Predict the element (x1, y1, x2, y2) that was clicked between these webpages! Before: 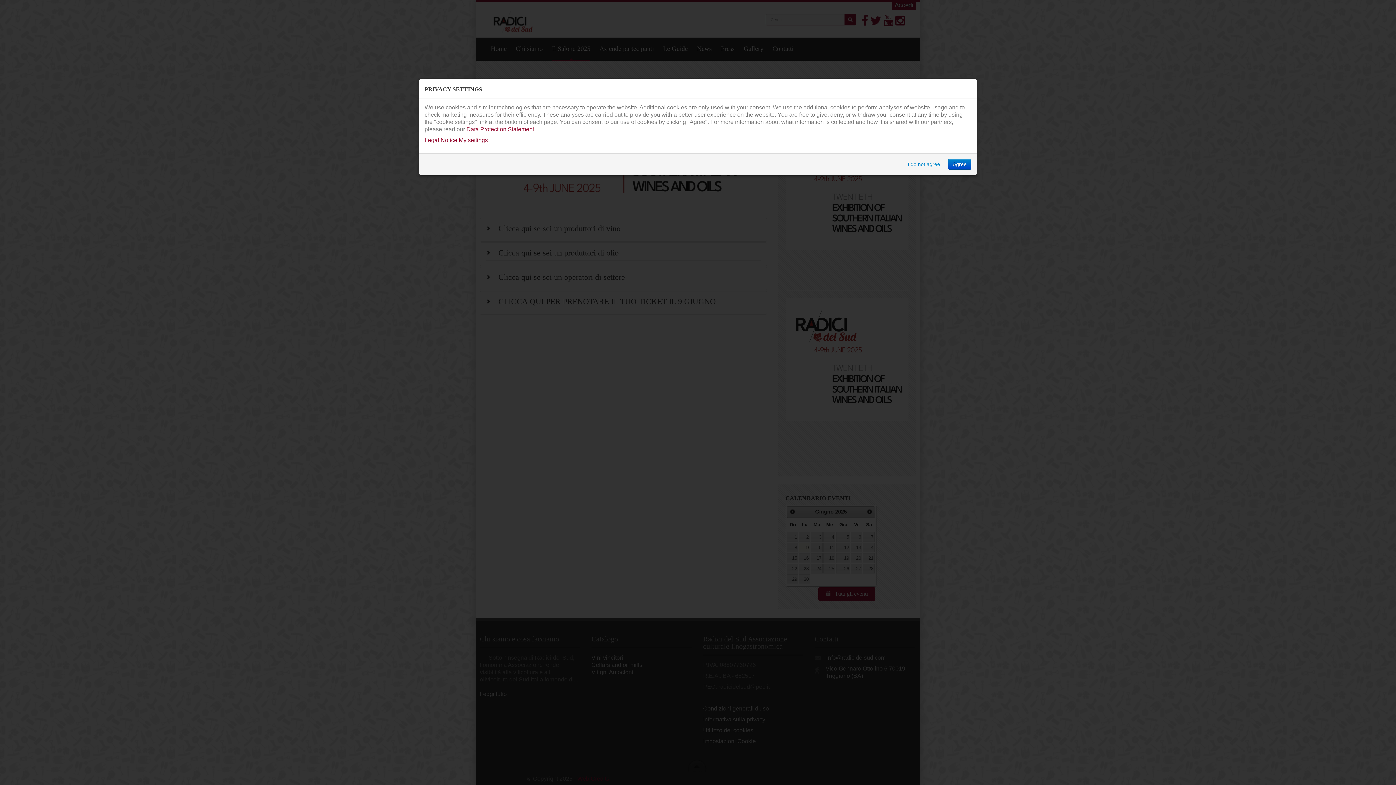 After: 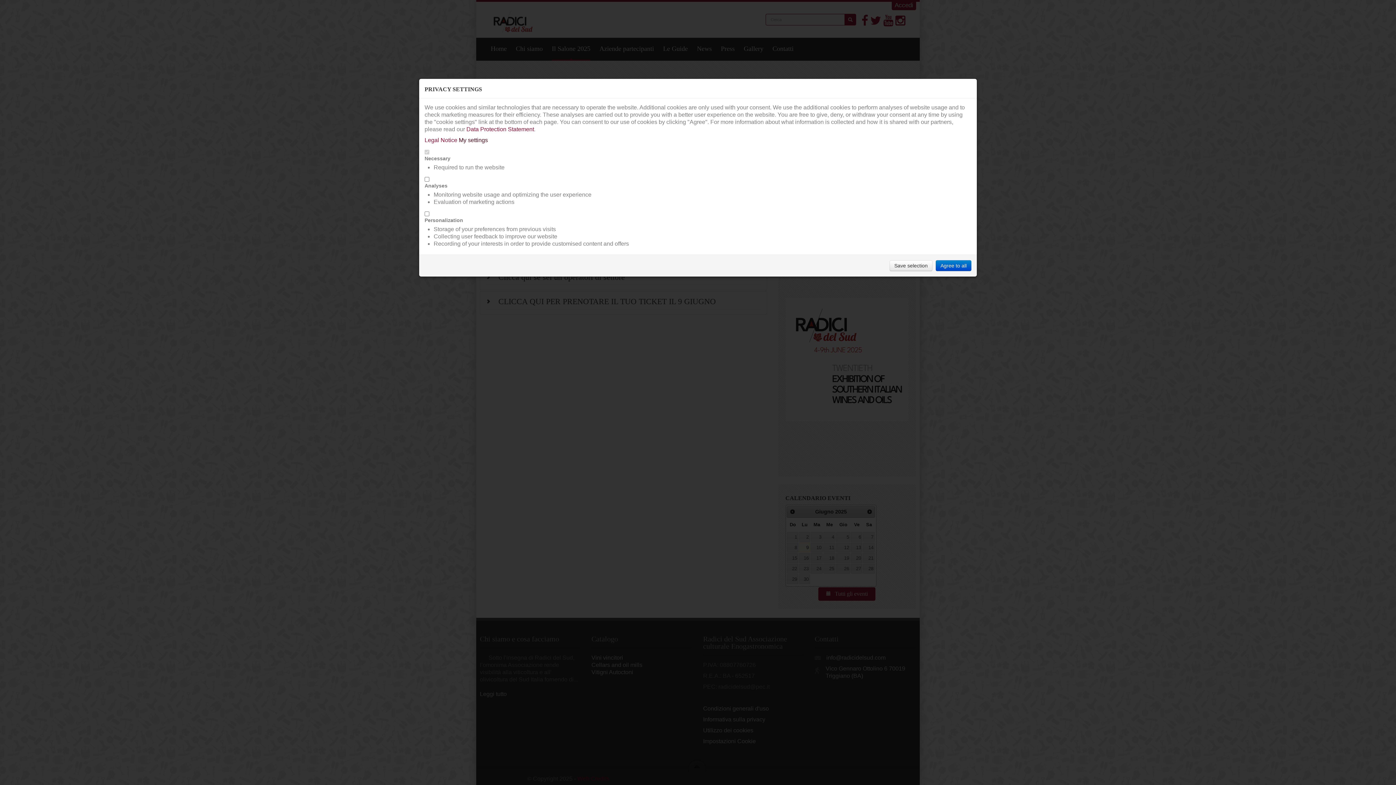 Action: label: My settings bbox: (458, 137, 488, 143)